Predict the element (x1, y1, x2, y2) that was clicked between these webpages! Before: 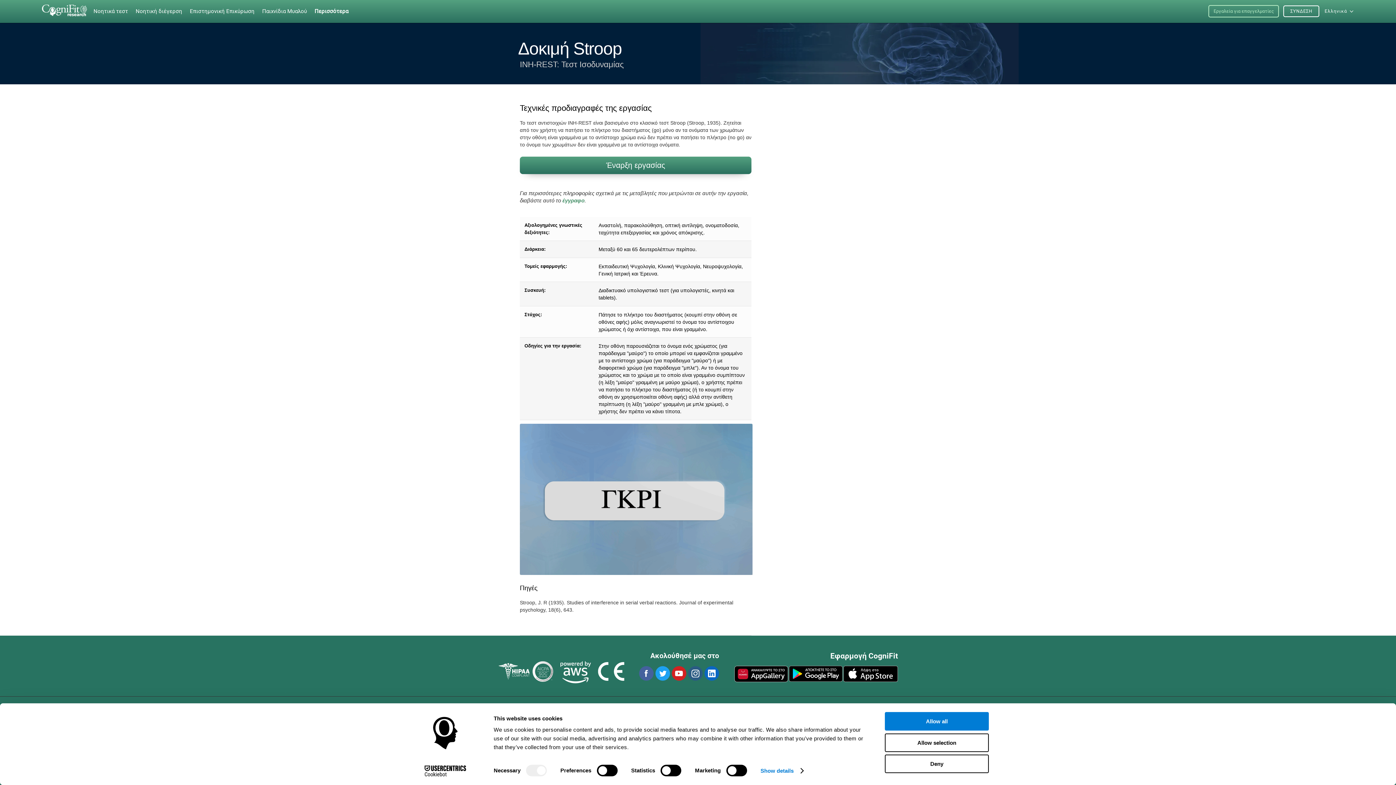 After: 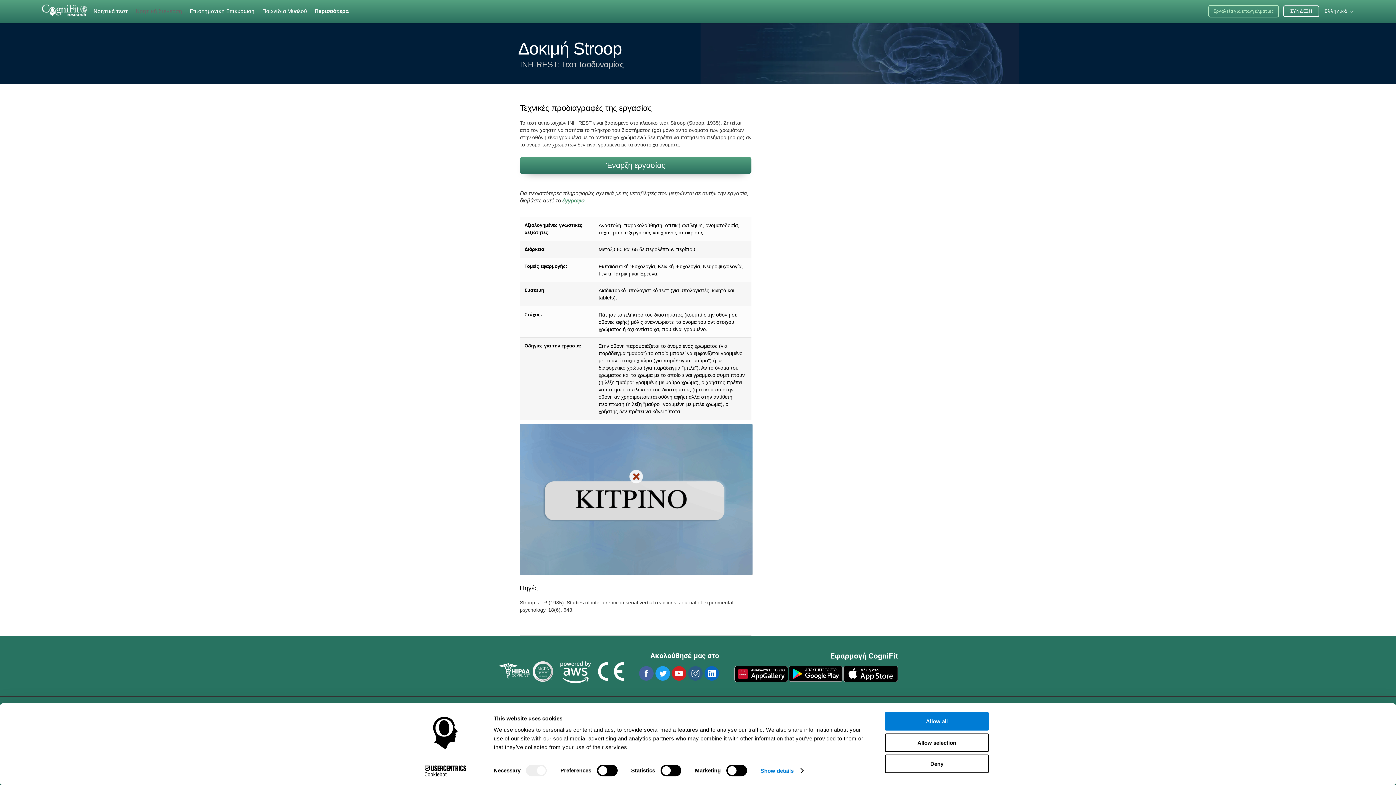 Action: bbox: (132, 0, 185, 22) label: Νοητική διέγερση